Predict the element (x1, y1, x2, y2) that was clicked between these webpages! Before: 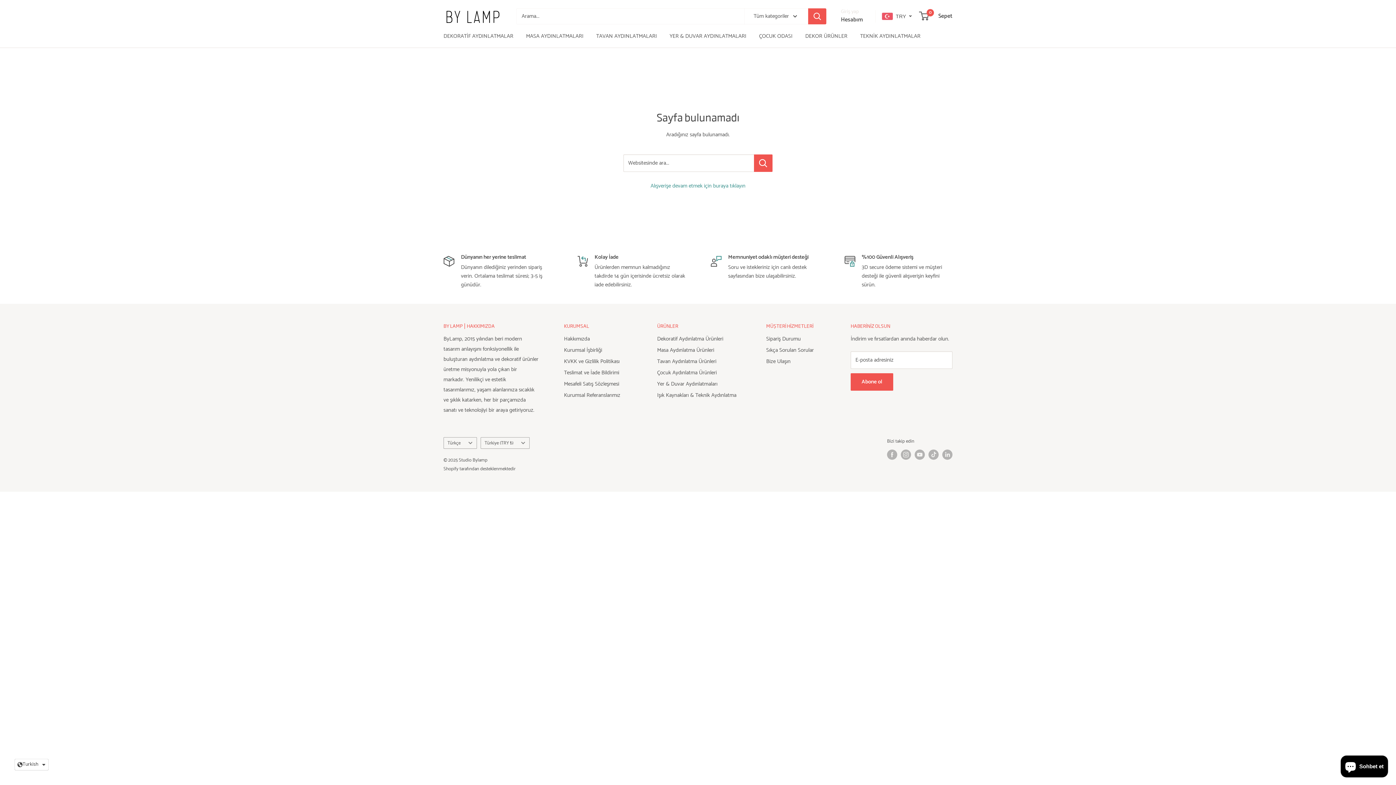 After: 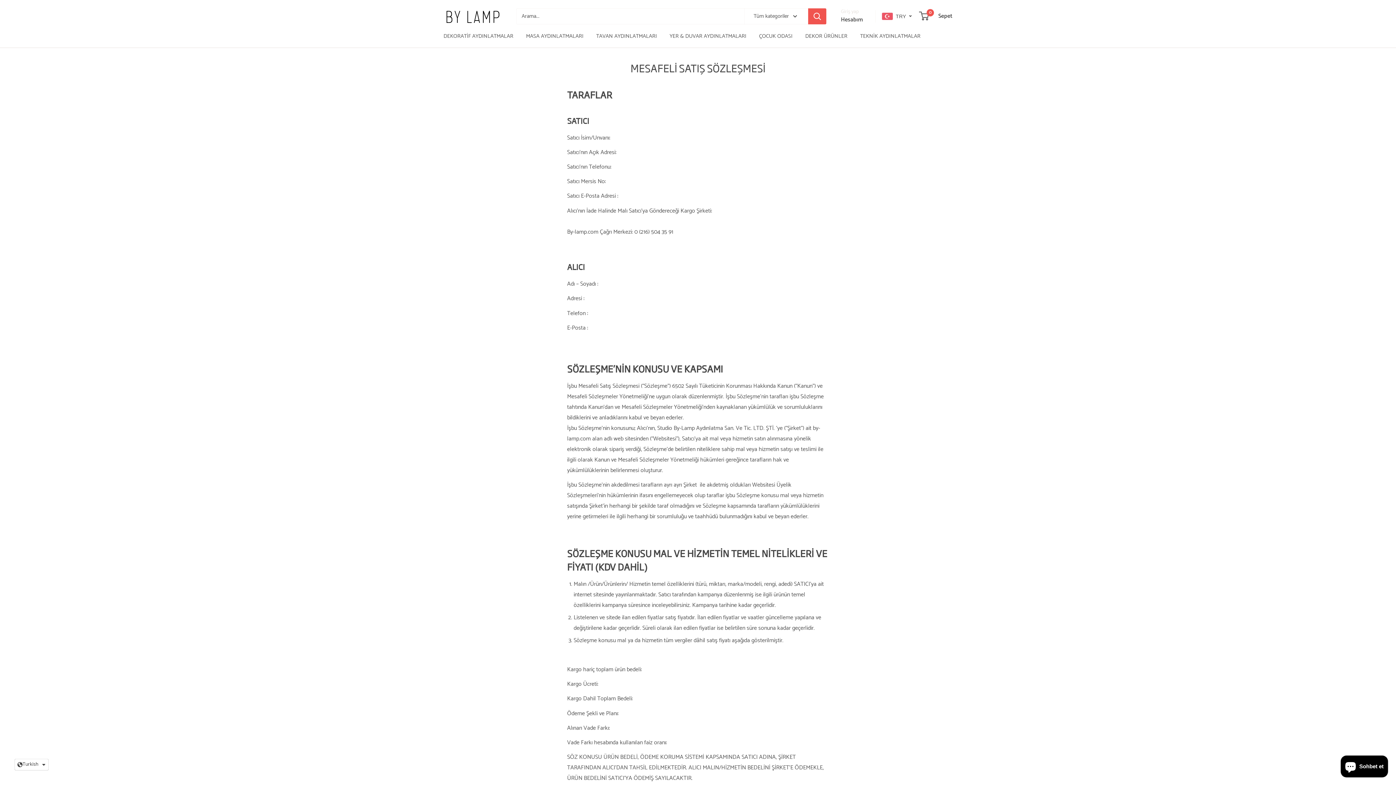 Action: label: Mesafeli Satış Sözleşmesi bbox: (564, 378, 631, 389)